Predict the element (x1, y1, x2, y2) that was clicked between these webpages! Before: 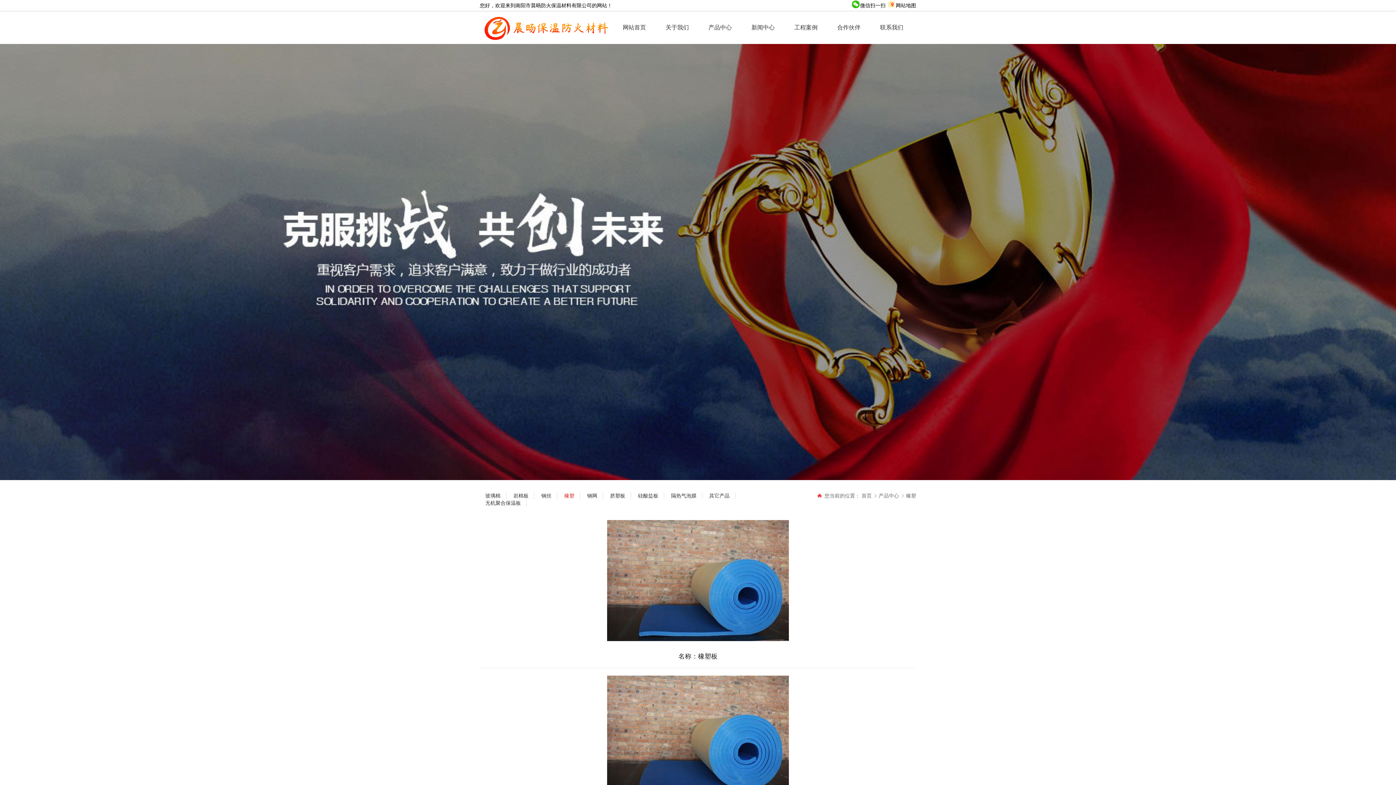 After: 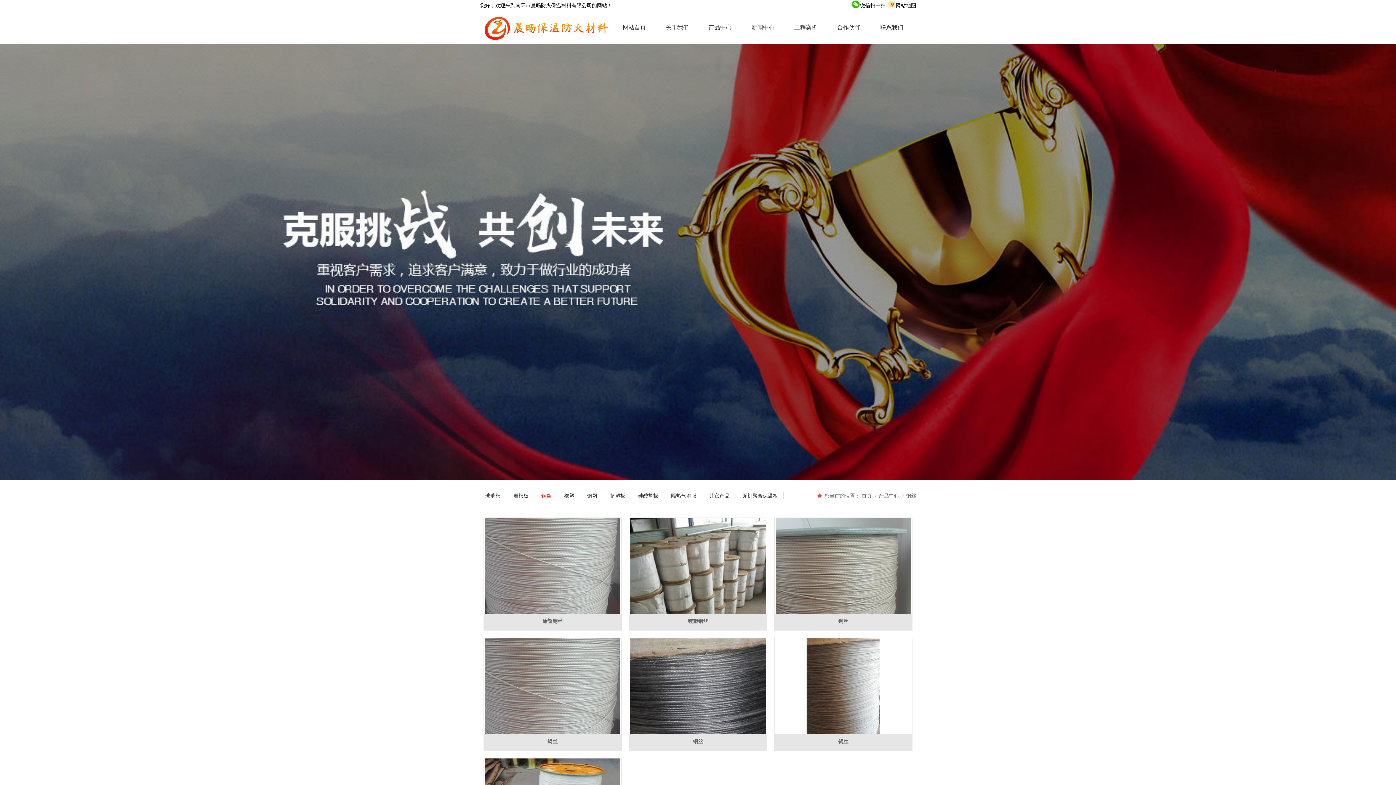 Action: label: 钢丝 bbox: (541, 492, 551, 499)